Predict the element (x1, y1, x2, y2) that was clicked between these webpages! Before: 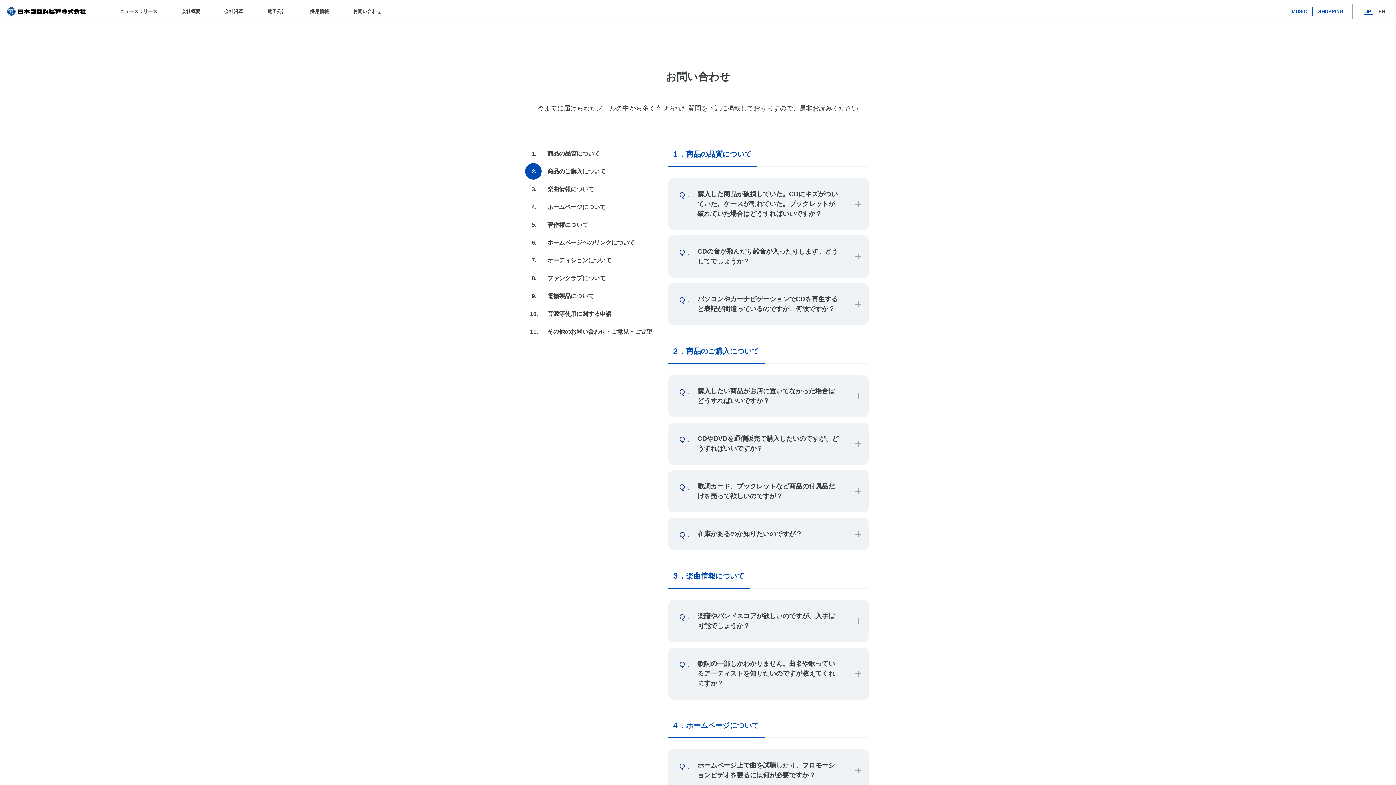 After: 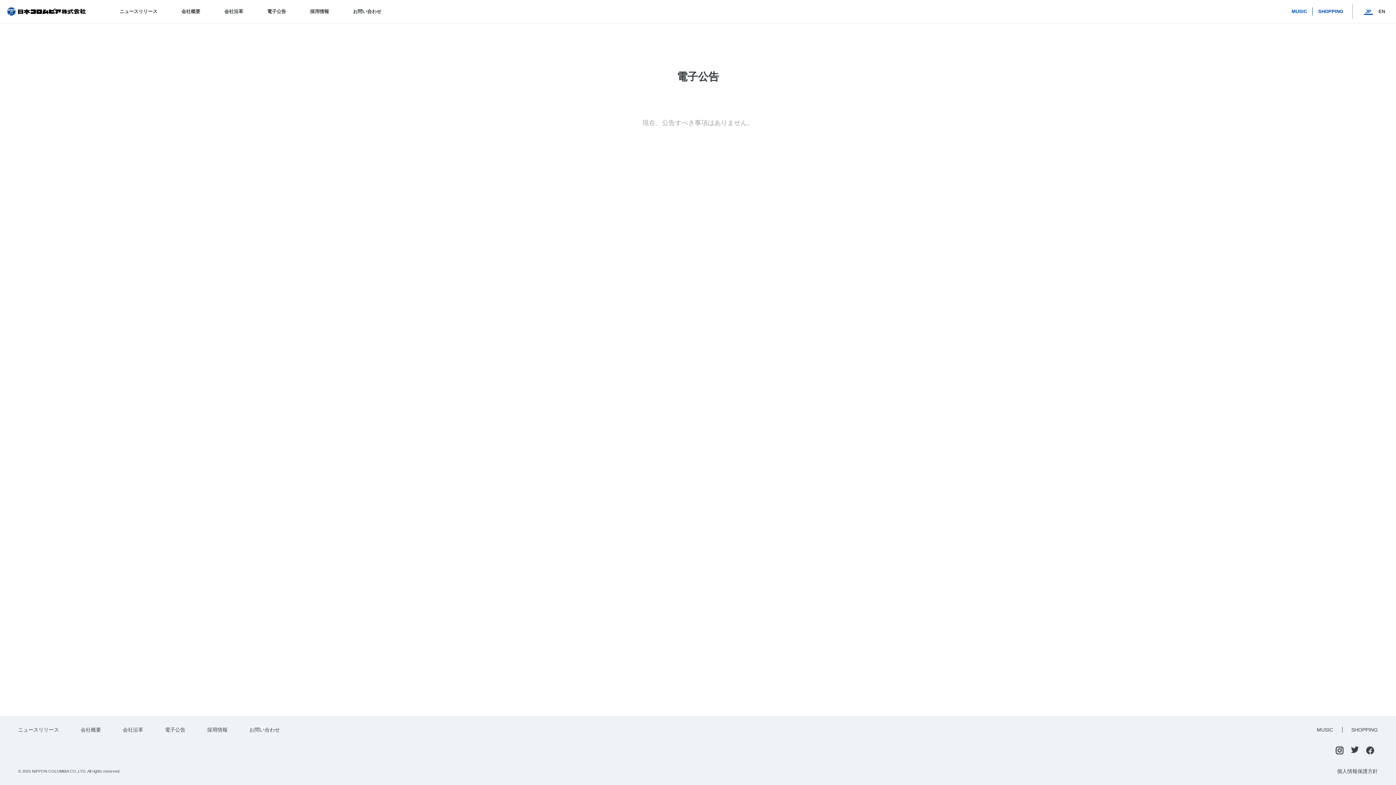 Action: bbox: (267, 8, 286, 14) label: 電子公告